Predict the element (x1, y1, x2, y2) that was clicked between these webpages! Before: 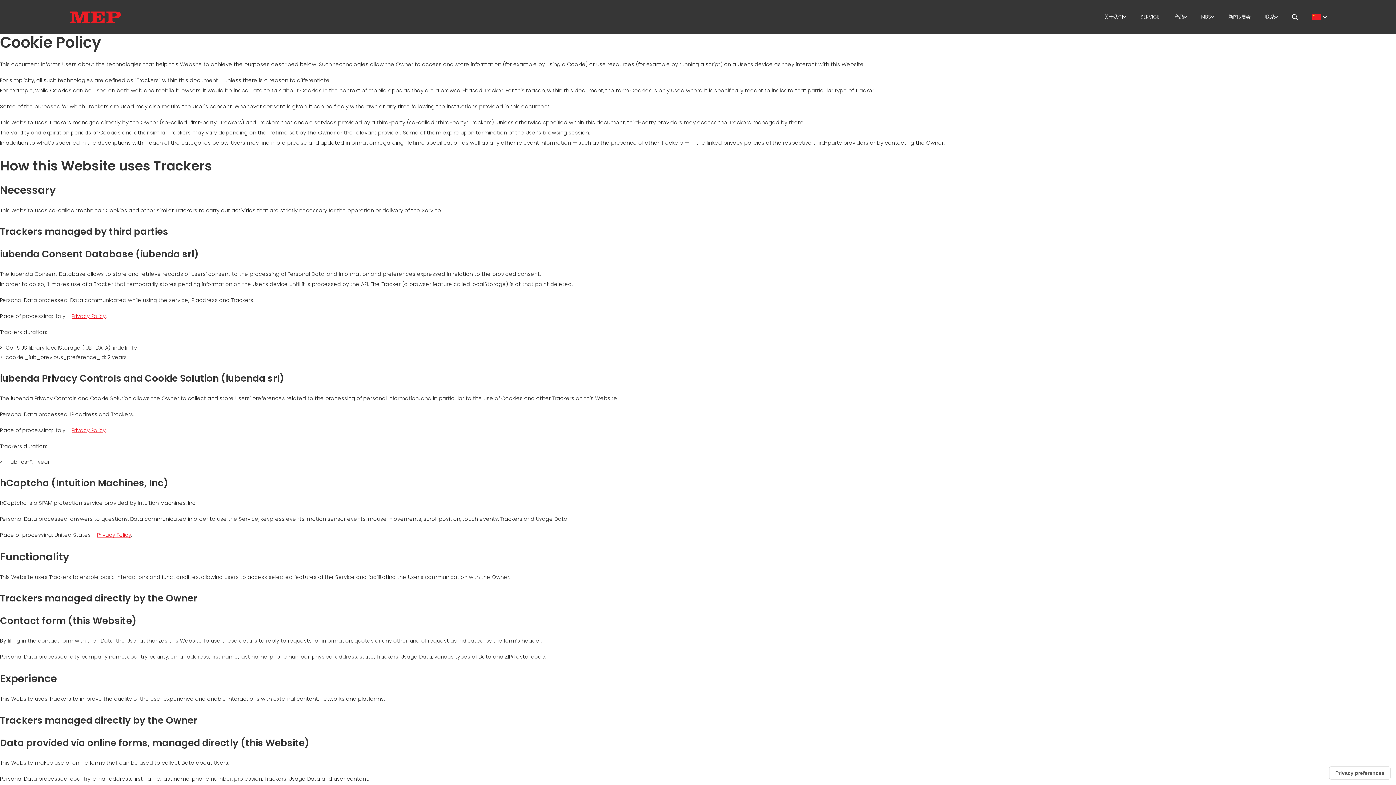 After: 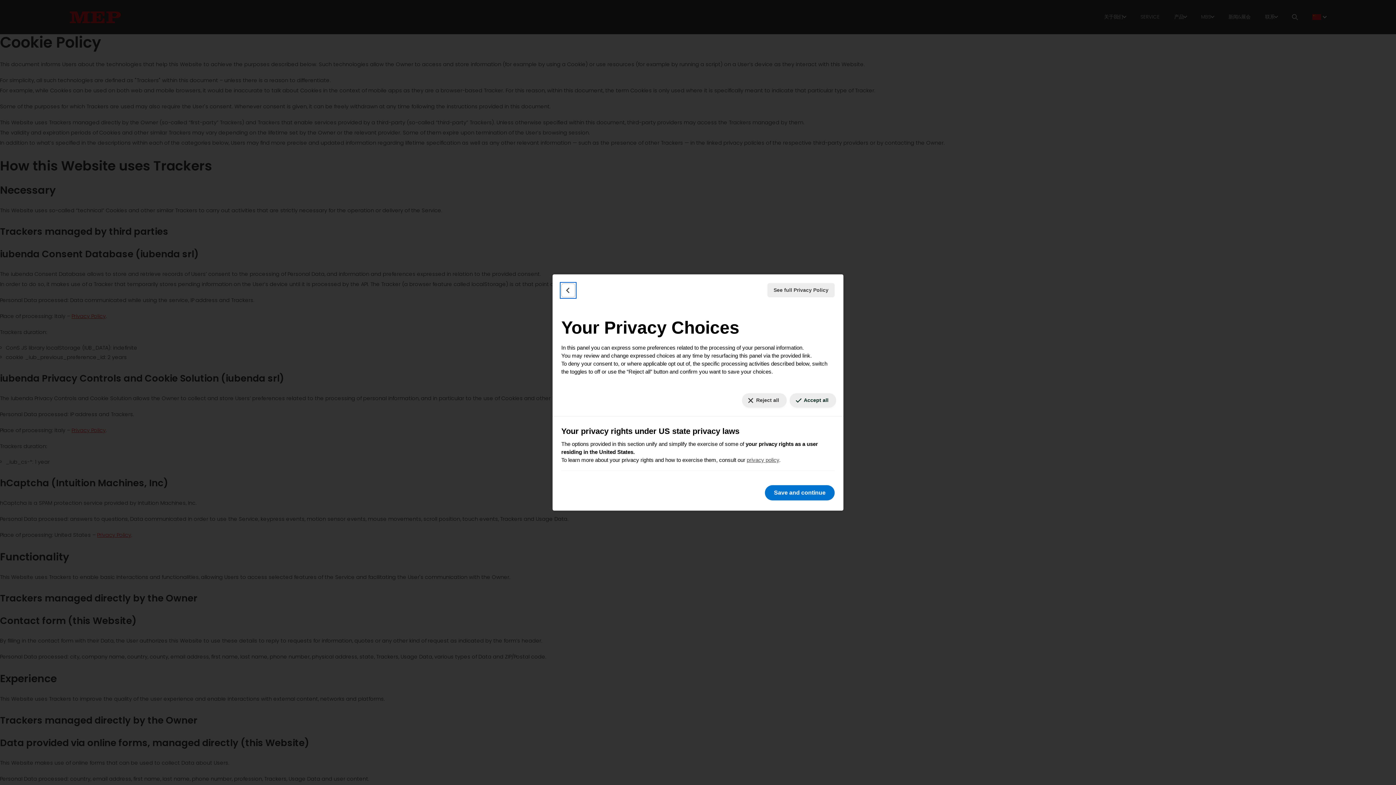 Action: bbox: (1329, 767, 1390, 779) label: Your consent preferences for tracking technologies